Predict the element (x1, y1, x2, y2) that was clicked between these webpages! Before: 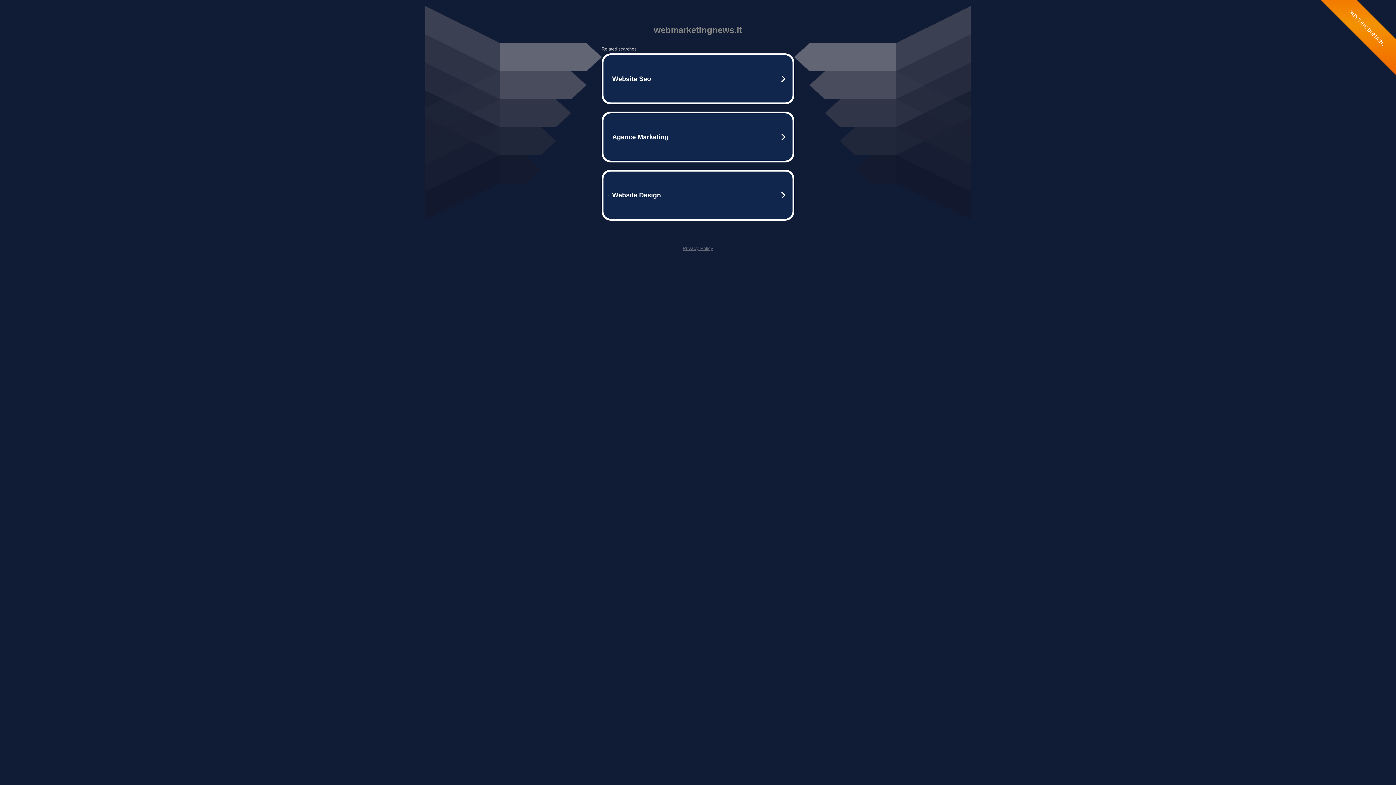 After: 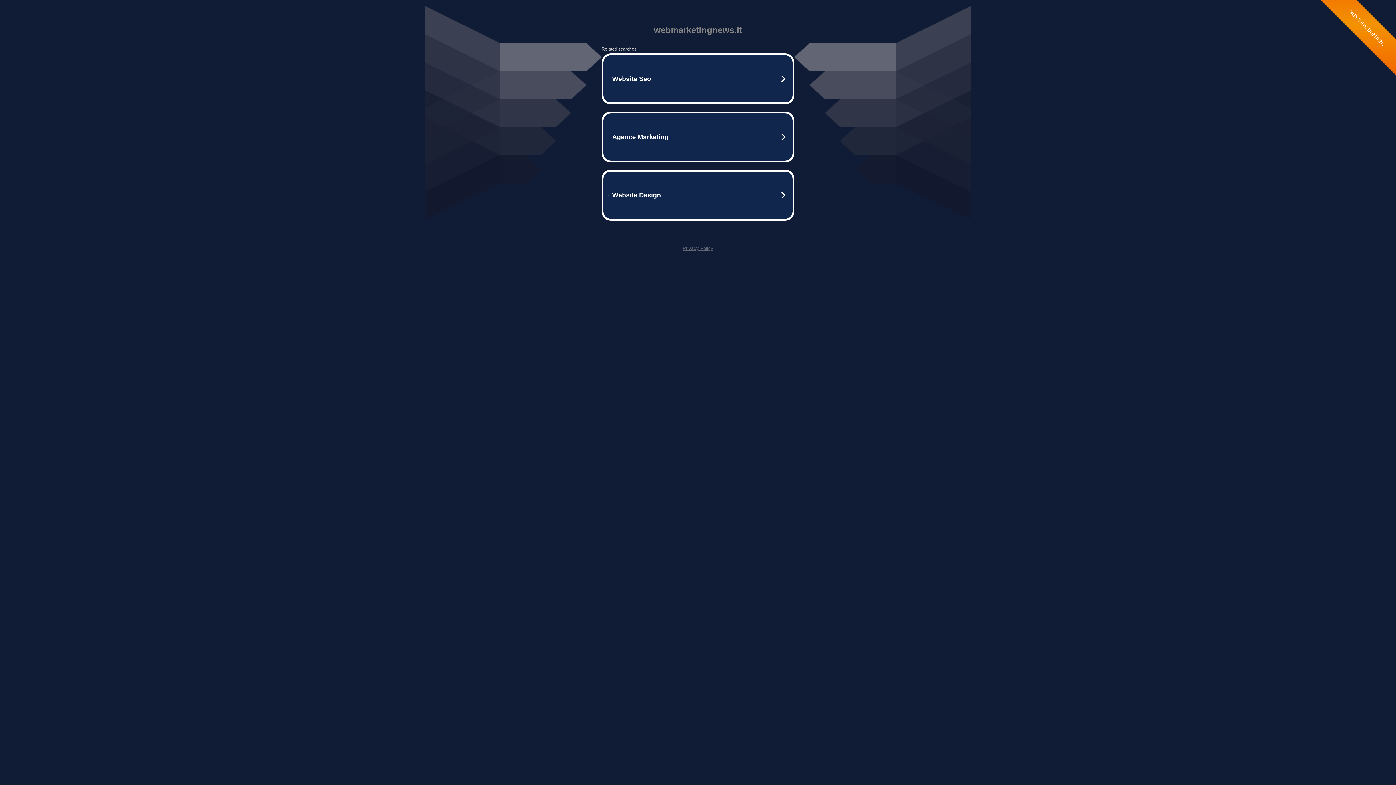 Action: bbox: (682, 245, 713, 251) label: Privacy Policy